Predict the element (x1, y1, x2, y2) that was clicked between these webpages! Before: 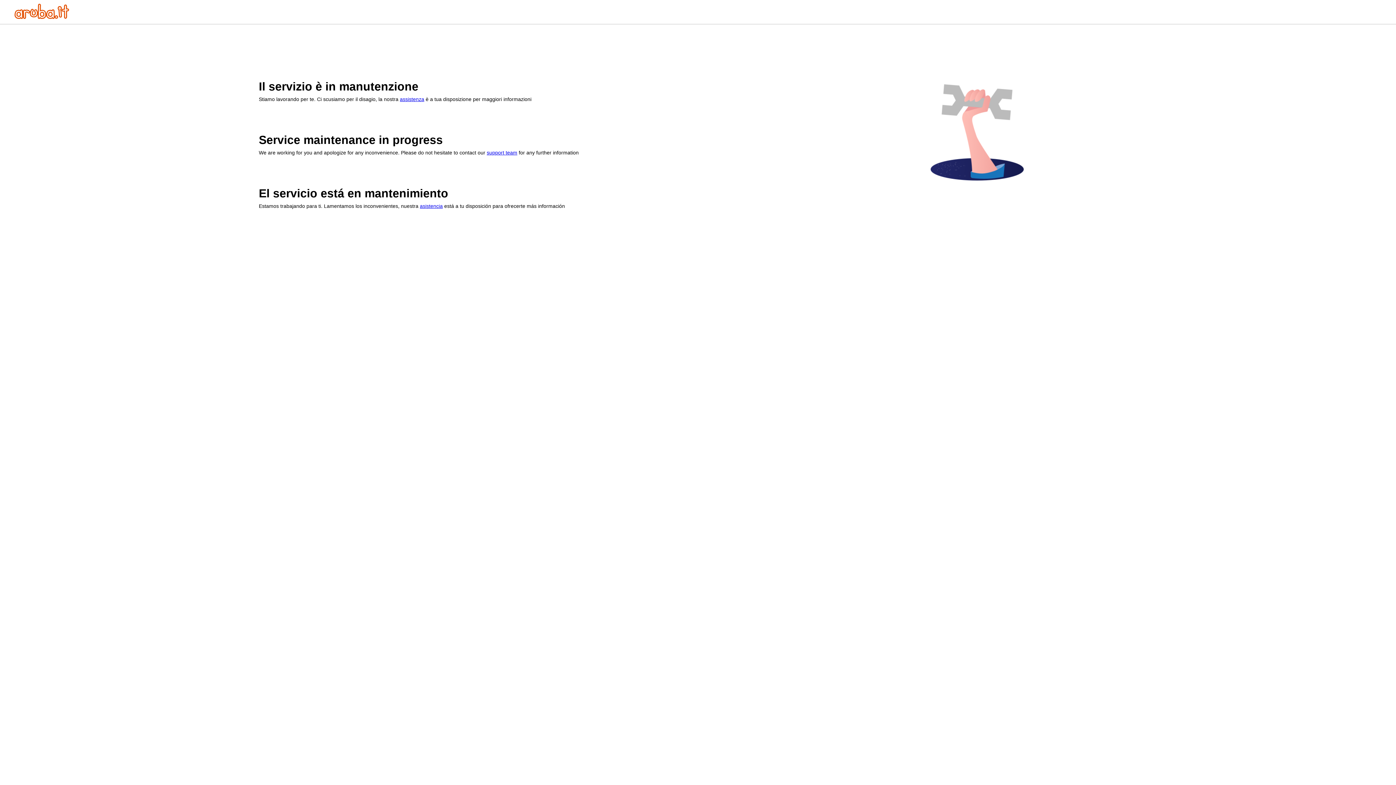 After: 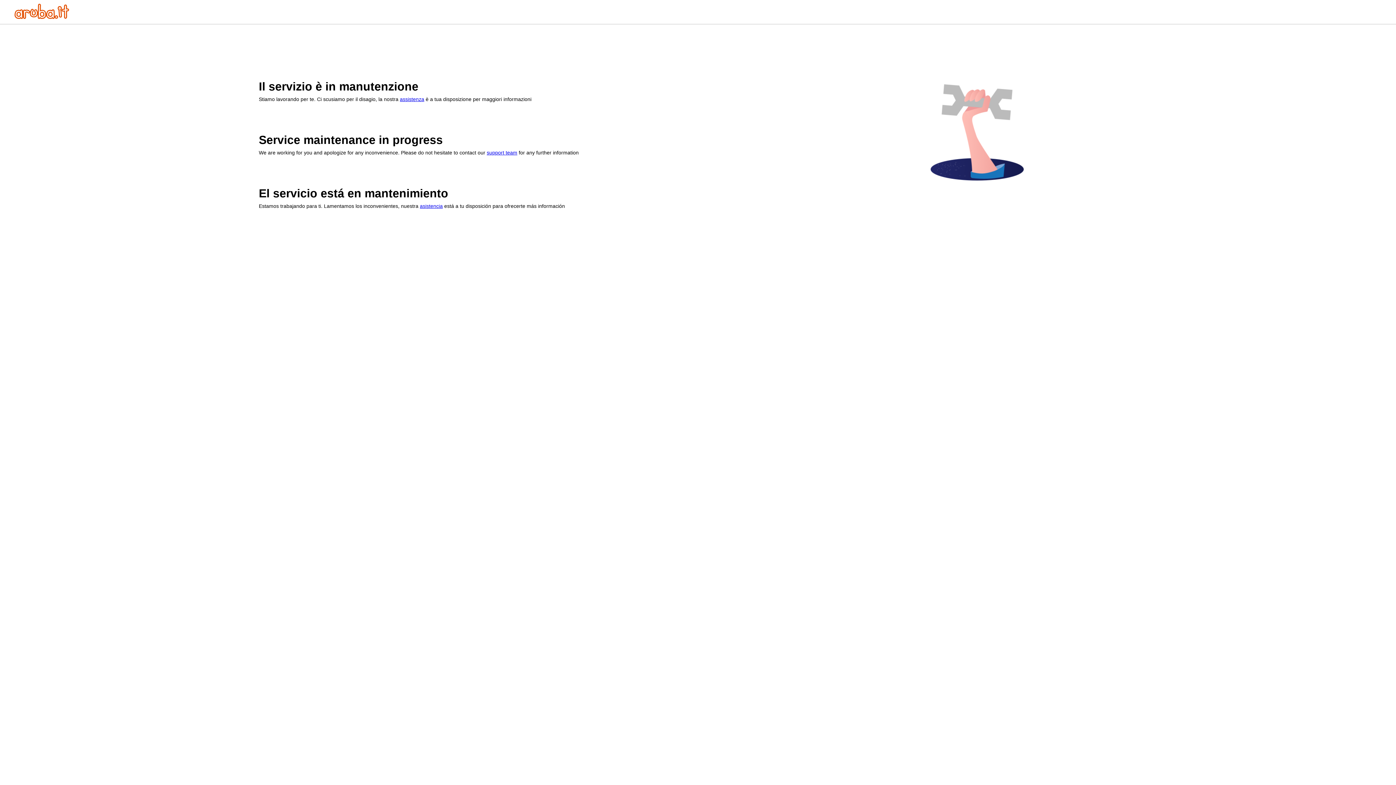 Action: bbox: (420, 203, 442, 209) label: asistencia